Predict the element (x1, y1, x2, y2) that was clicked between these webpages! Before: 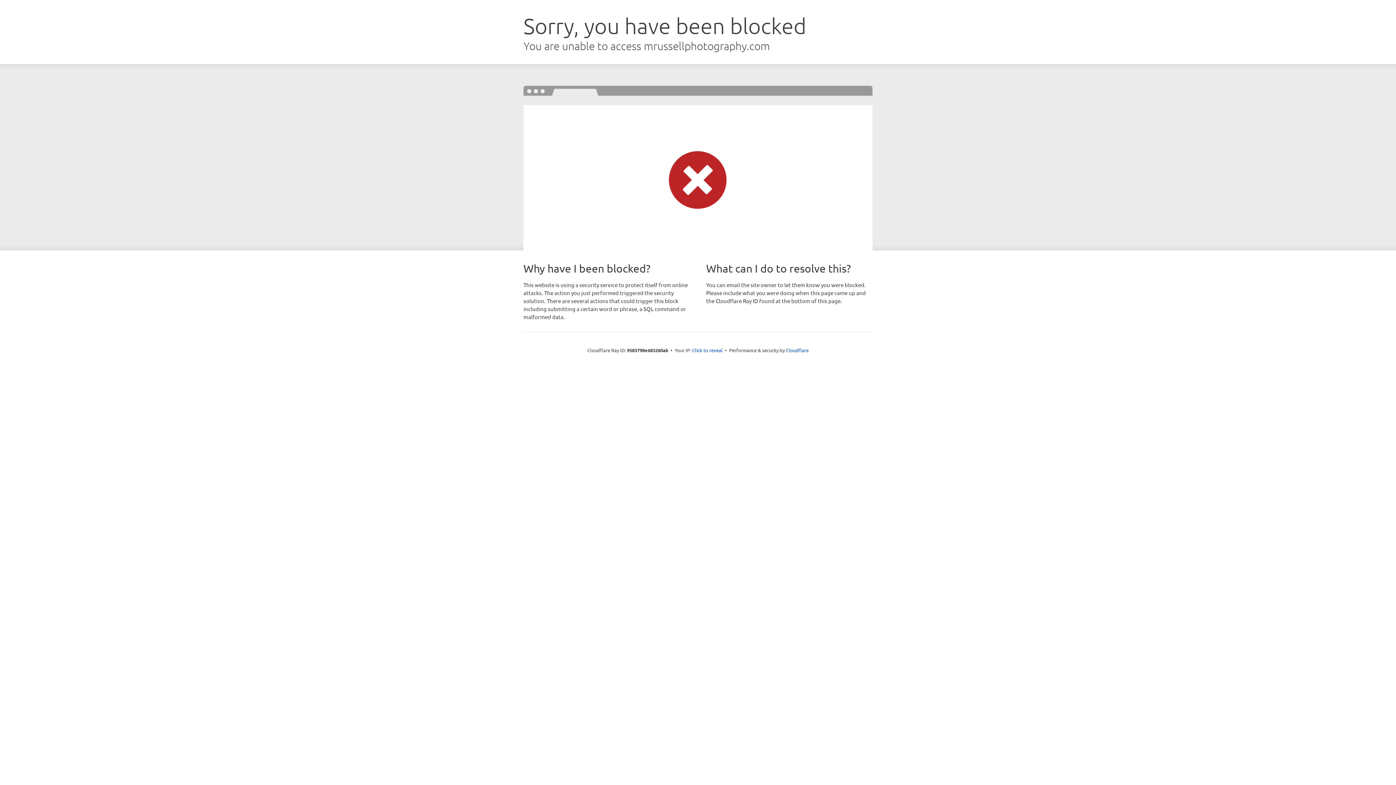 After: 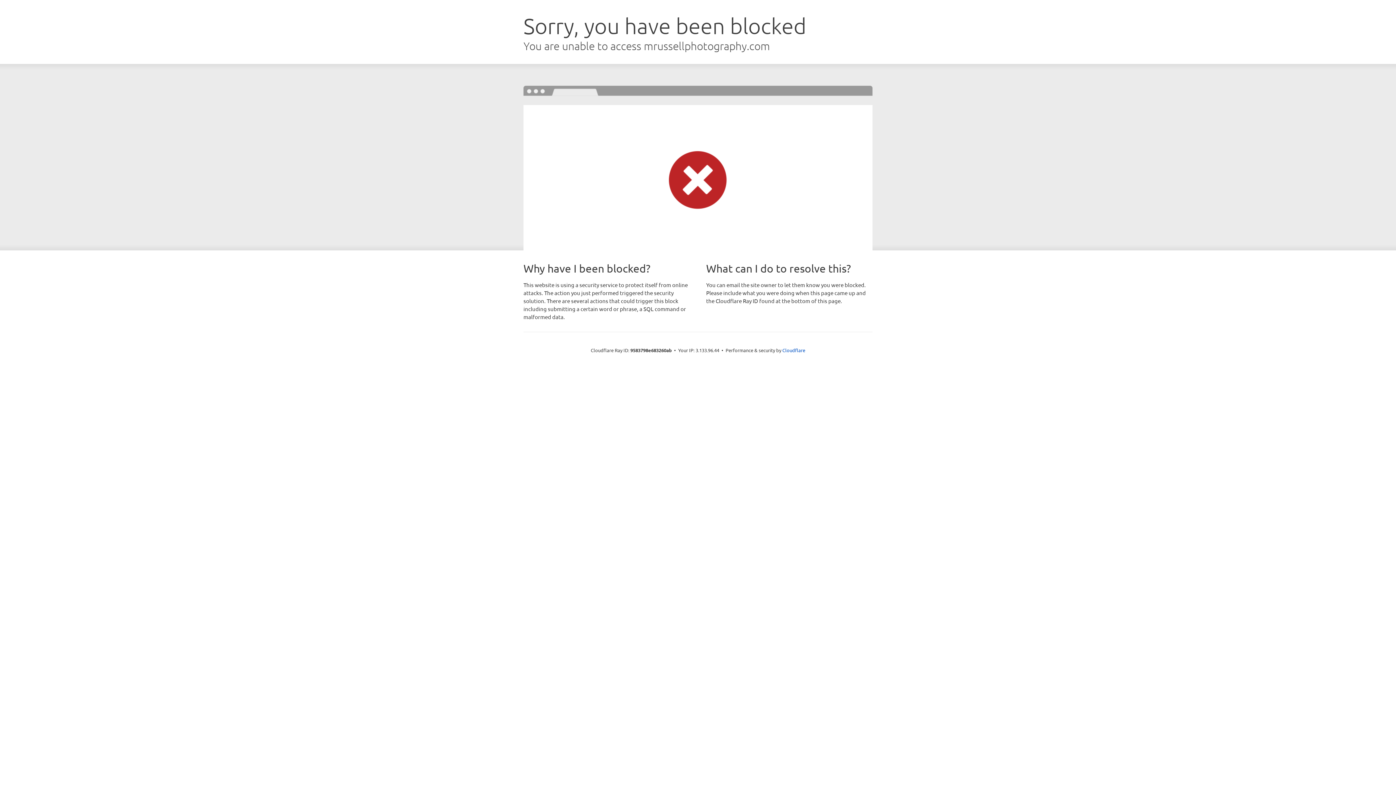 Action: label: Click to reveal bbox: (692, 346, 722, 353)